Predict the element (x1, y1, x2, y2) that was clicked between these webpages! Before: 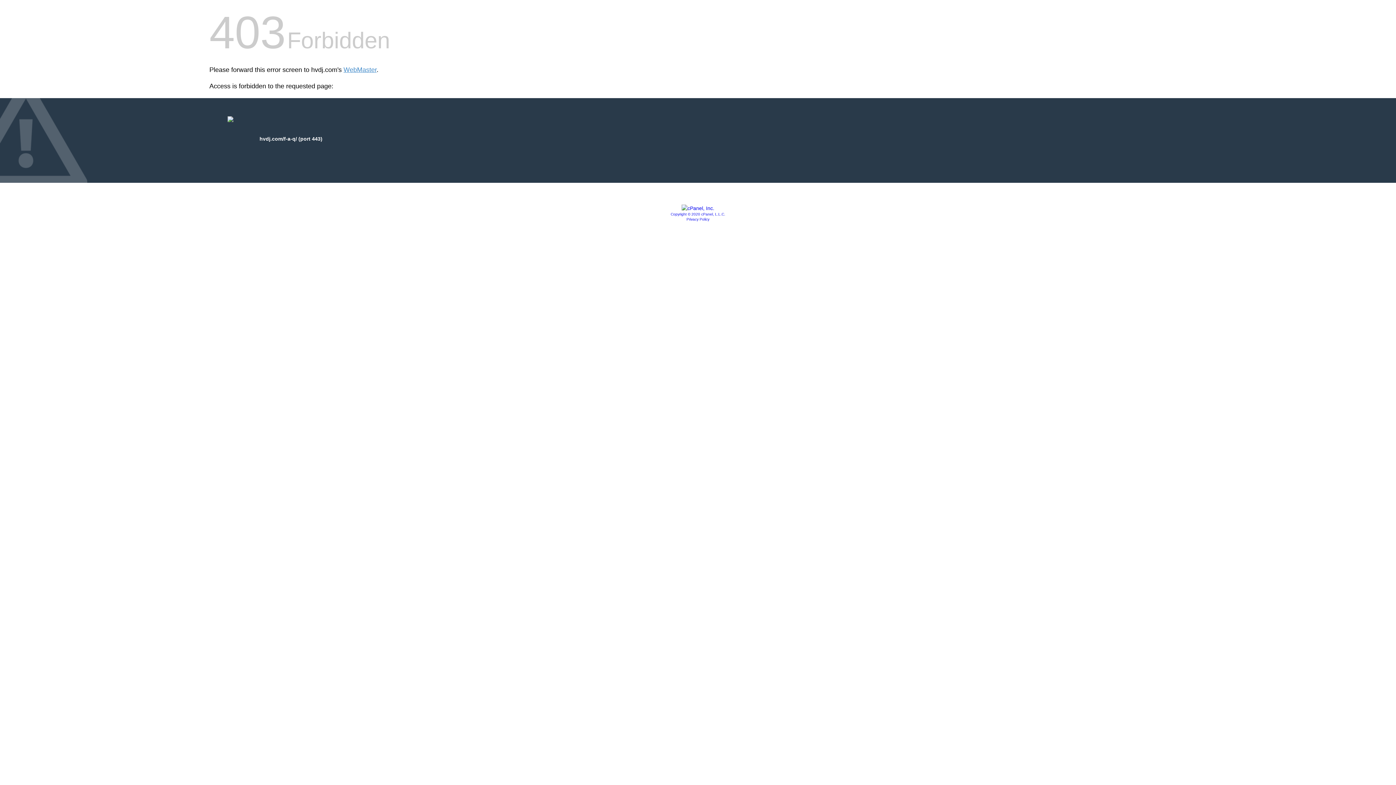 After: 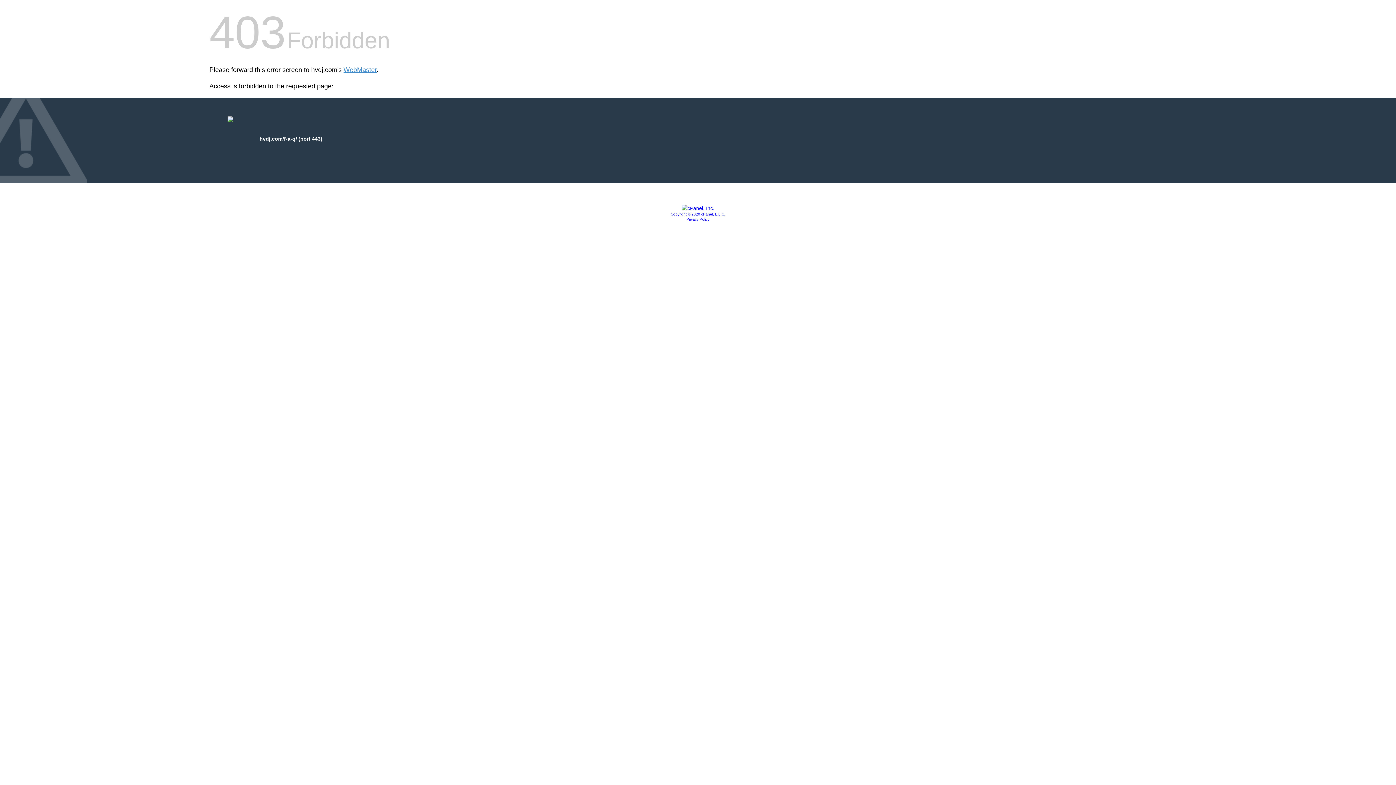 Action: label: Copyright © 2020 cPanel, L.L.C. bbox: (670, 212, 725, 216)